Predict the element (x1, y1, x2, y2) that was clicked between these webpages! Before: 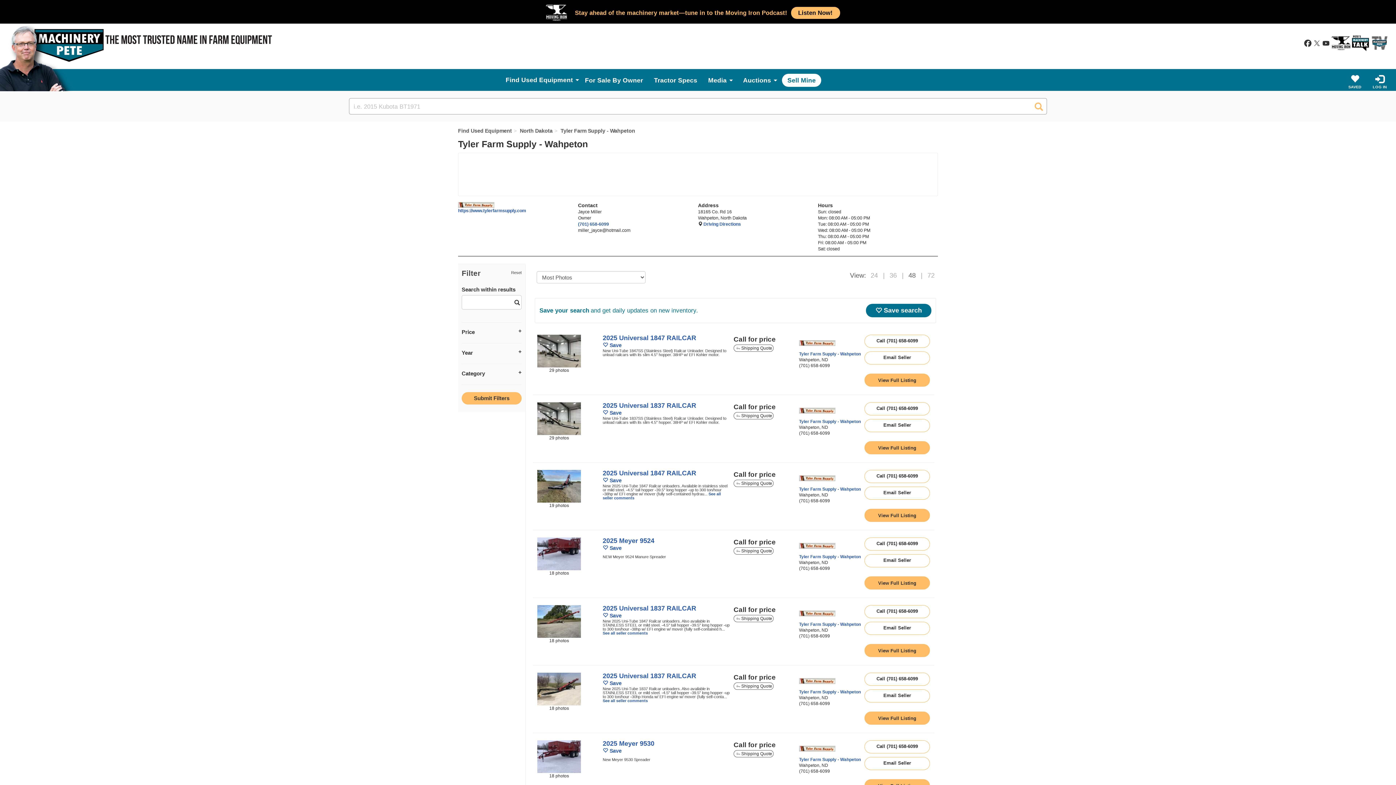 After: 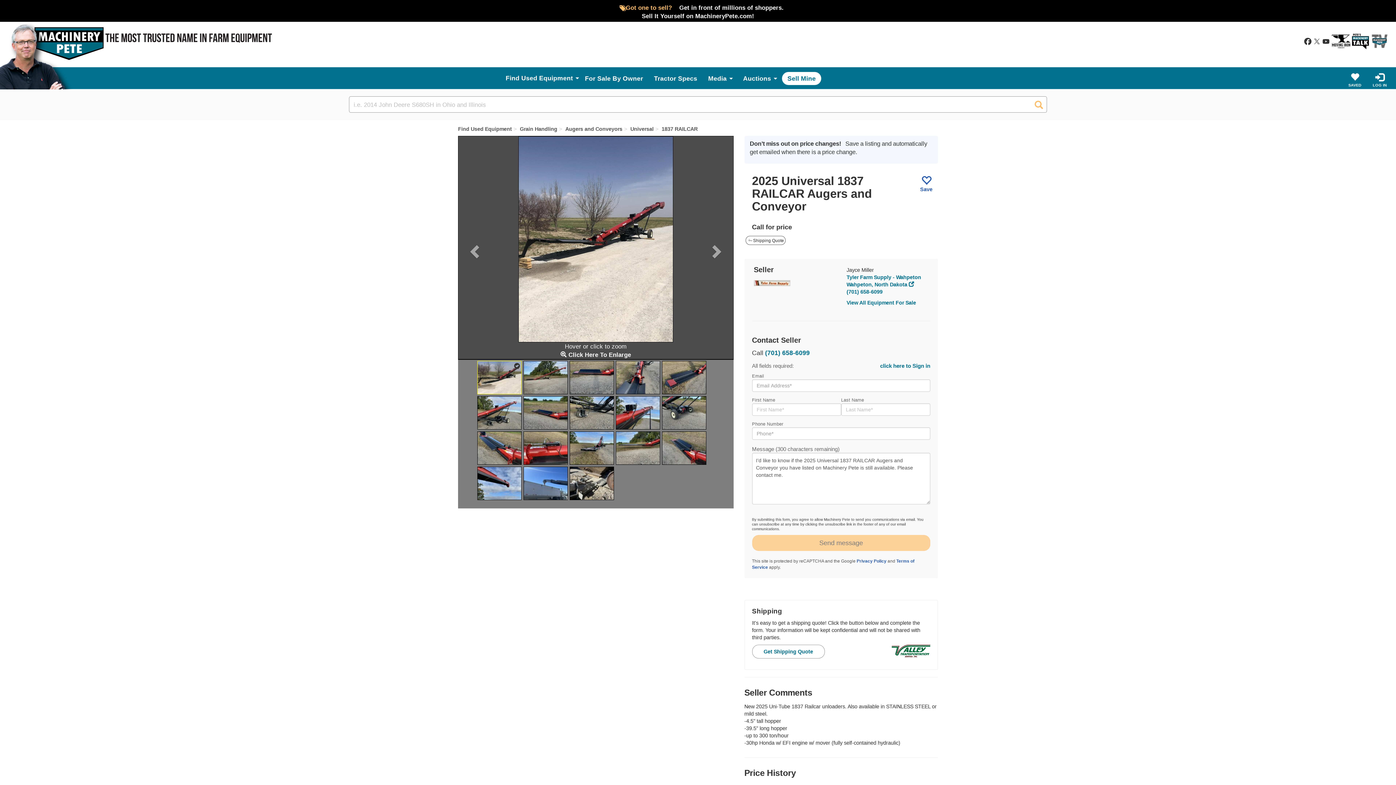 Action: bbox: (602, 698, 648, 703) label: link to listing show page